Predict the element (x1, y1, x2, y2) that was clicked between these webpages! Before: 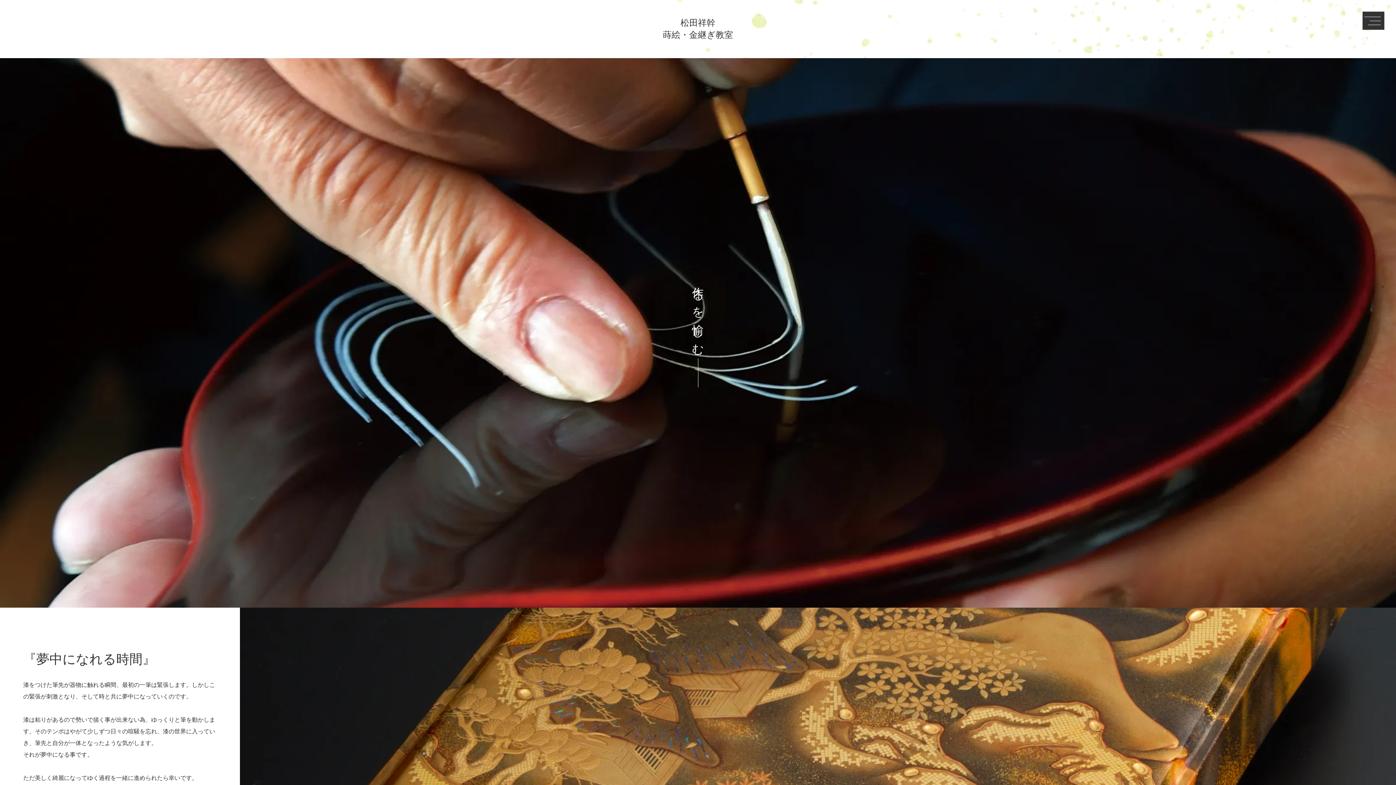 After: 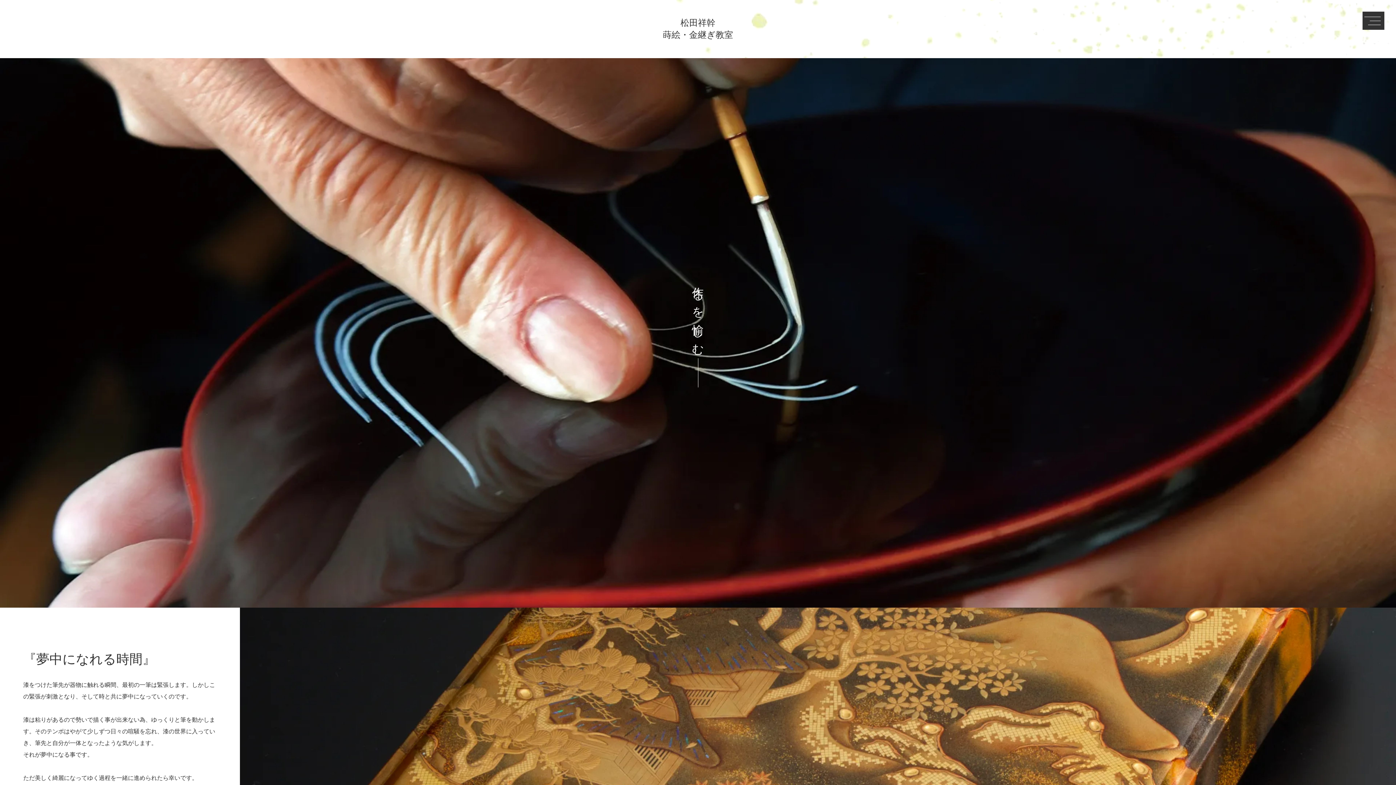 Action: label: 松田祥幹
蒔絵・金継ぎ教室 bbox: (663, 17, 733, 41)